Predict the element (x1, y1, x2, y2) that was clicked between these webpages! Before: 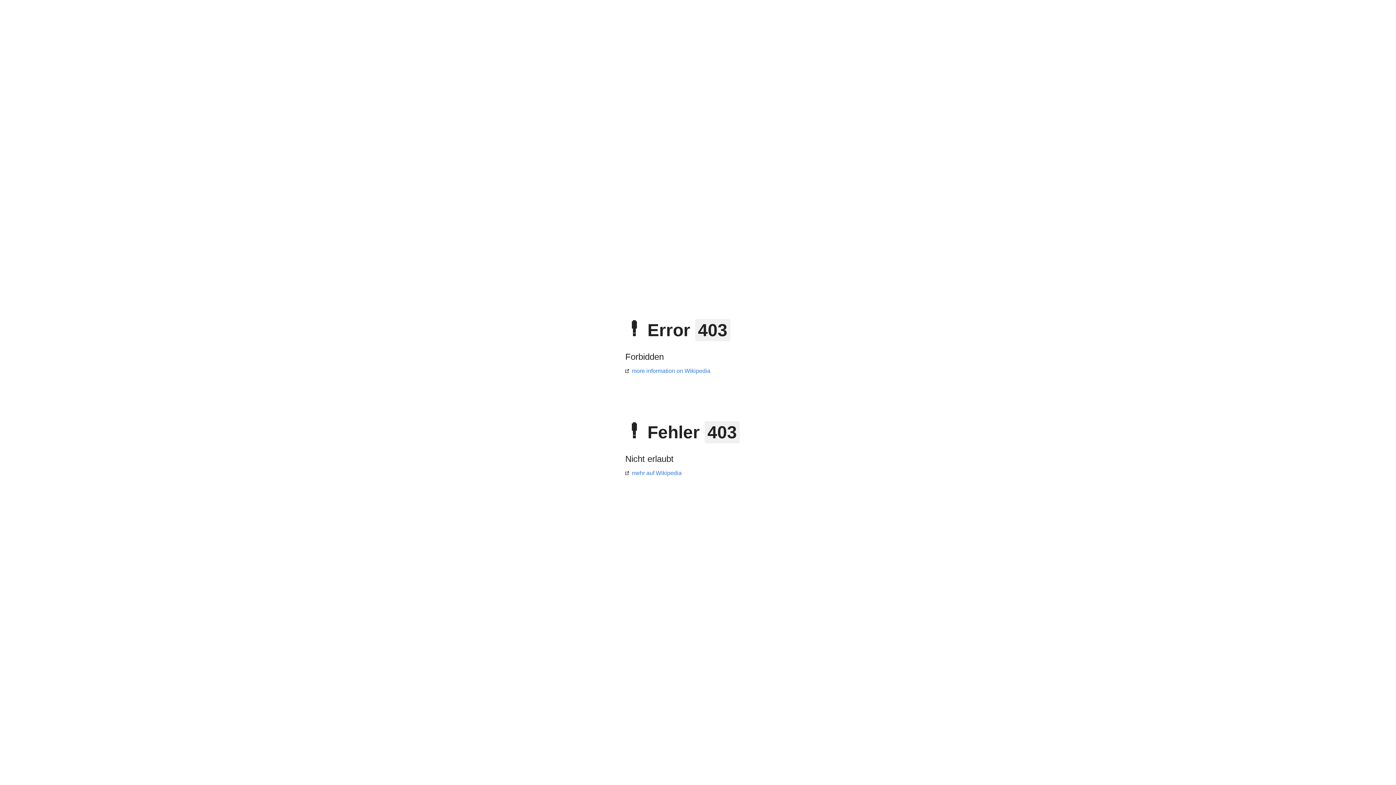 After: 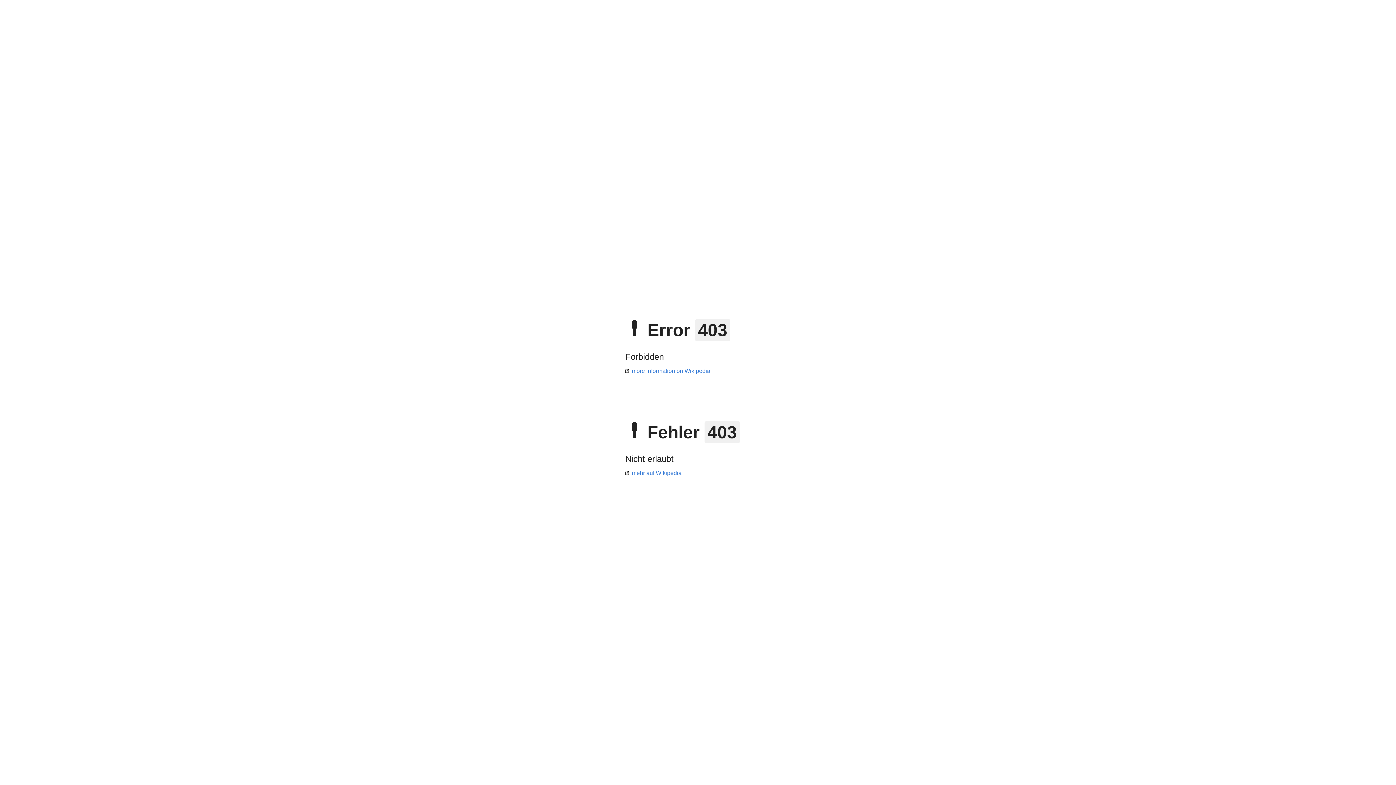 Action: bbox: (625, 368, 710, 374) label: more information on Wikipedia